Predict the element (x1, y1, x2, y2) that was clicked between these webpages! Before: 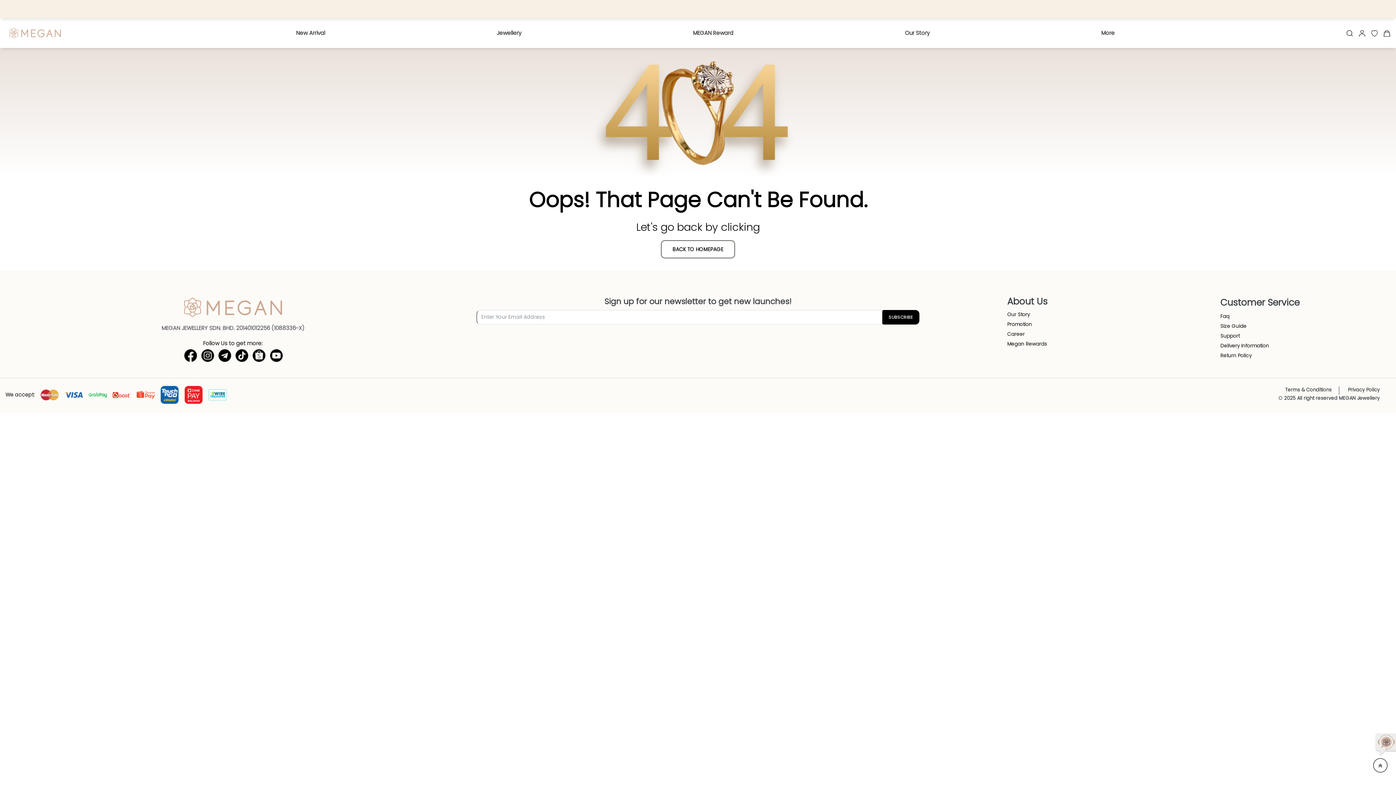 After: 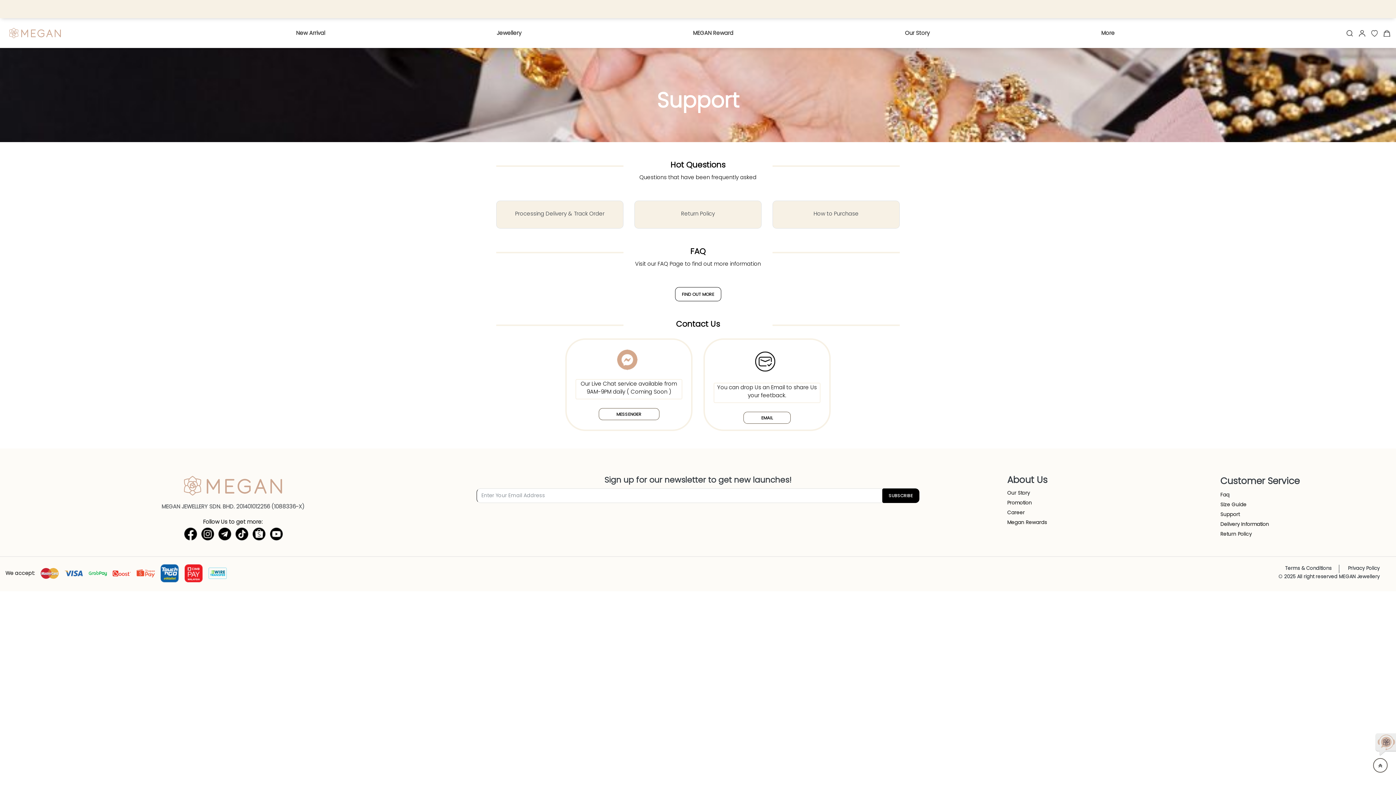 Action: bbox: (1220, 332, 1239, 340) label: Support